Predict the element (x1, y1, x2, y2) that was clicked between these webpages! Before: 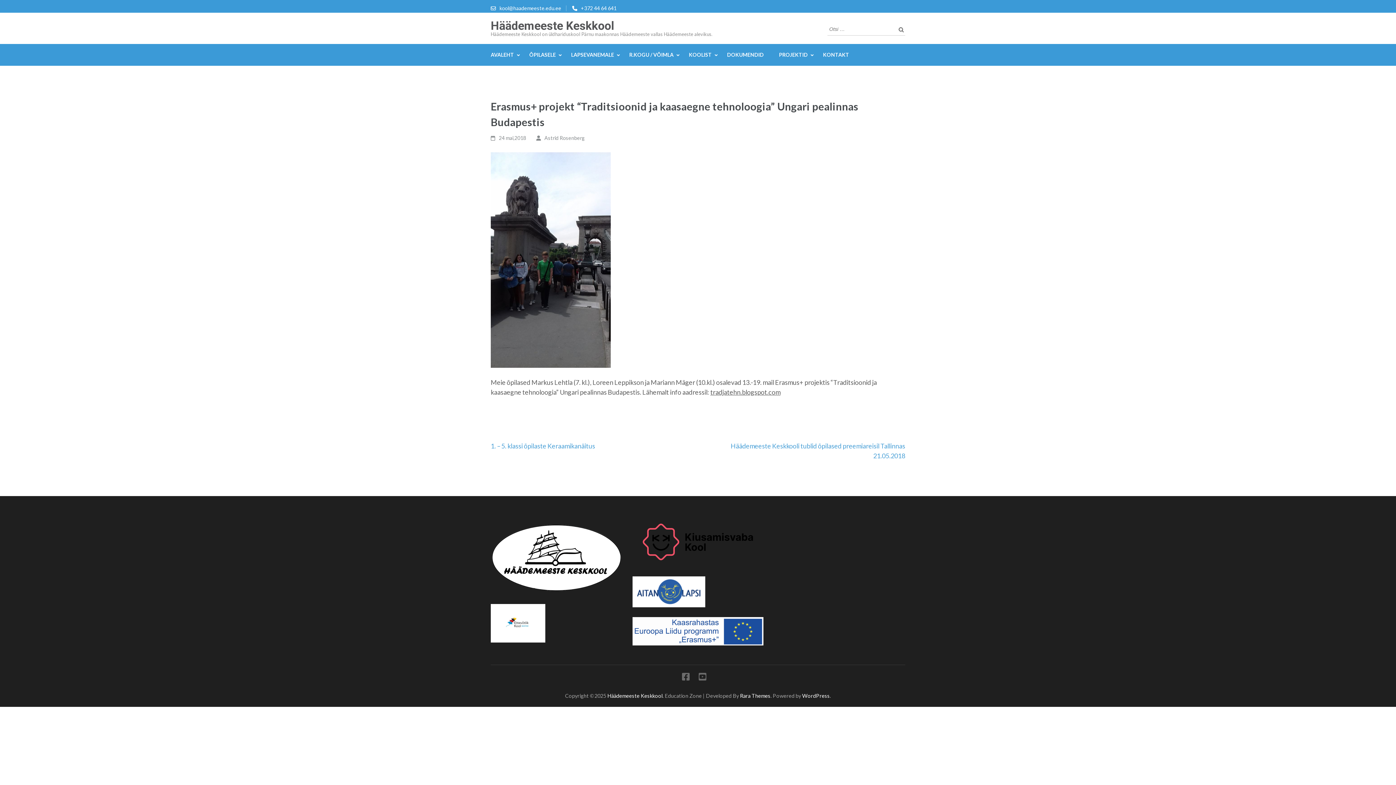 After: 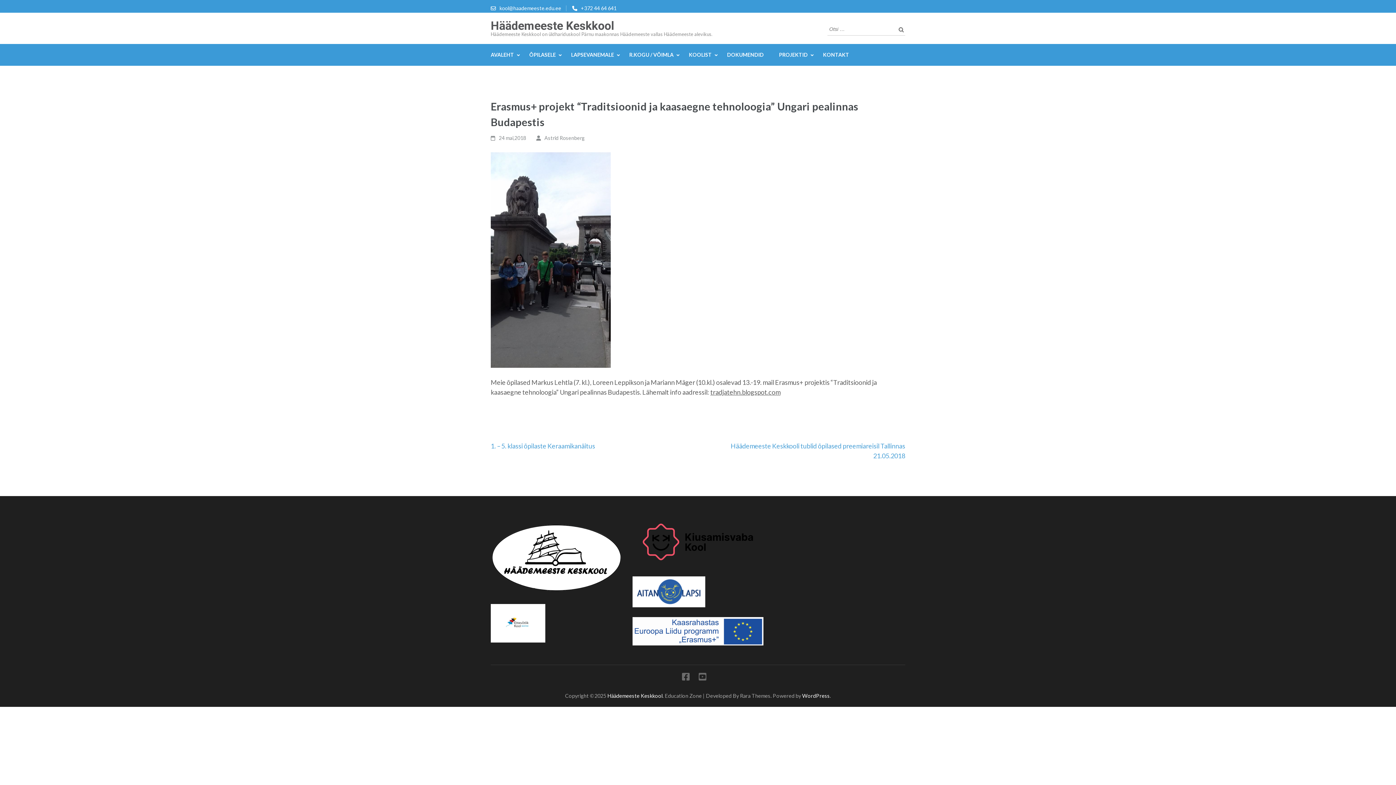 Action: bbox: (740, 692, 770, 699) label: Rara Themes